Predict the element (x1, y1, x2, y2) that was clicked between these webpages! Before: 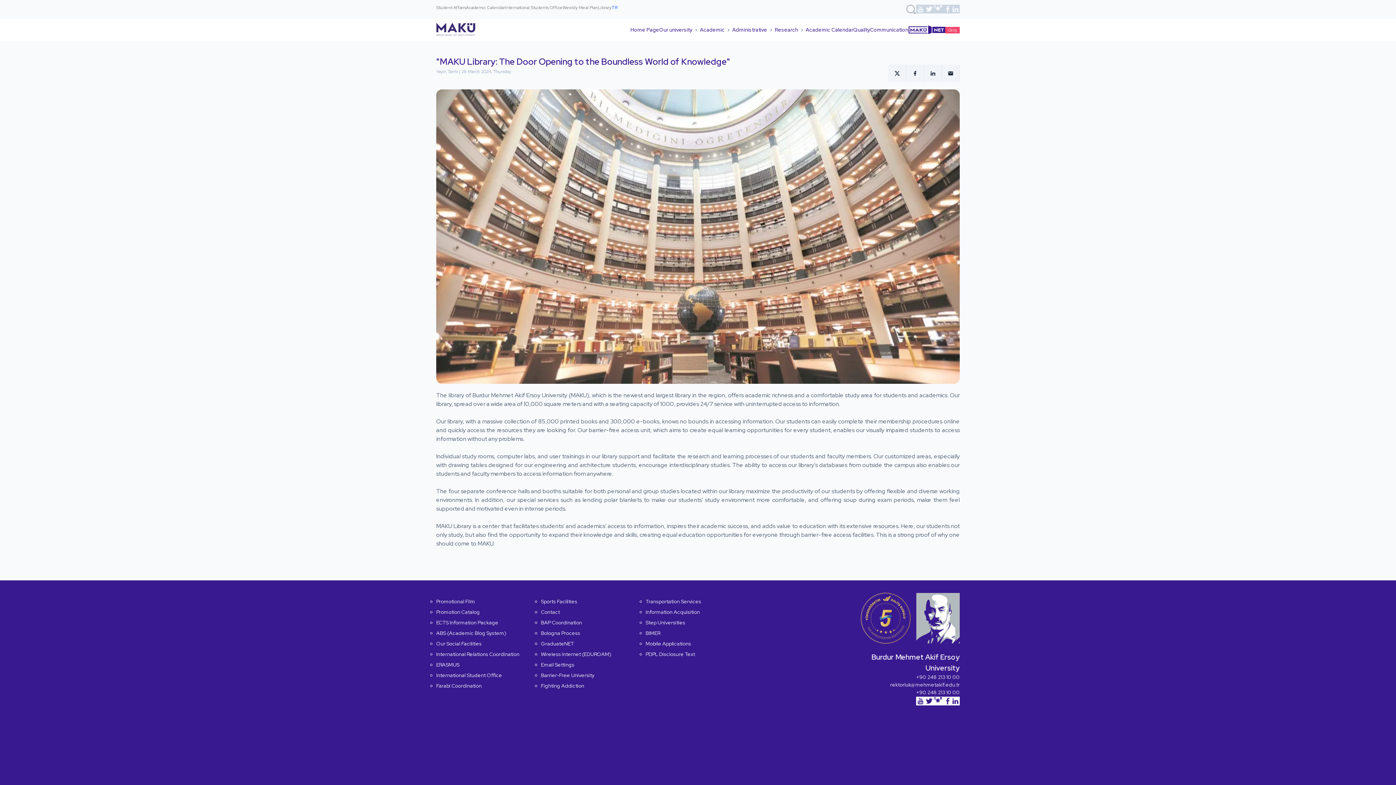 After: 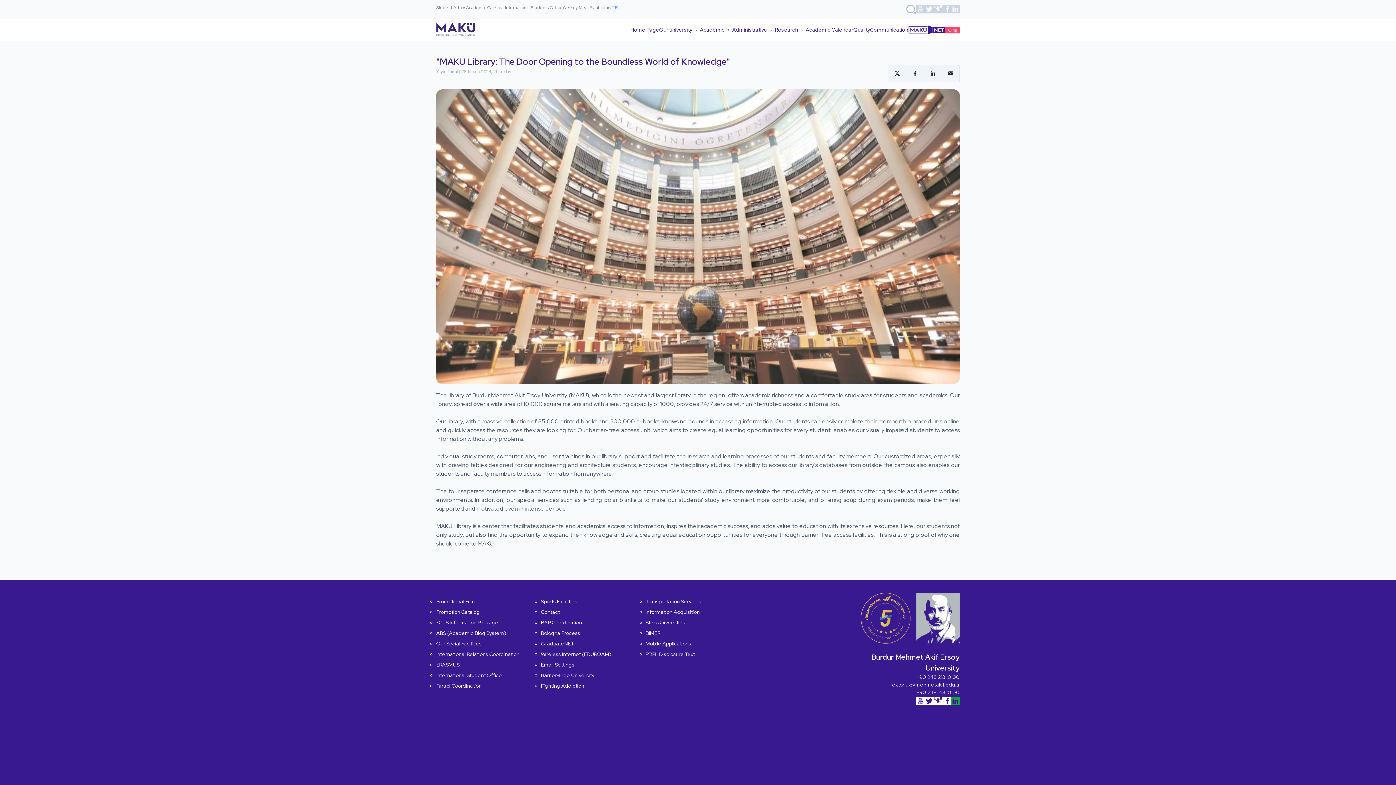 Action: bbox: (951, 696, 960, 705)